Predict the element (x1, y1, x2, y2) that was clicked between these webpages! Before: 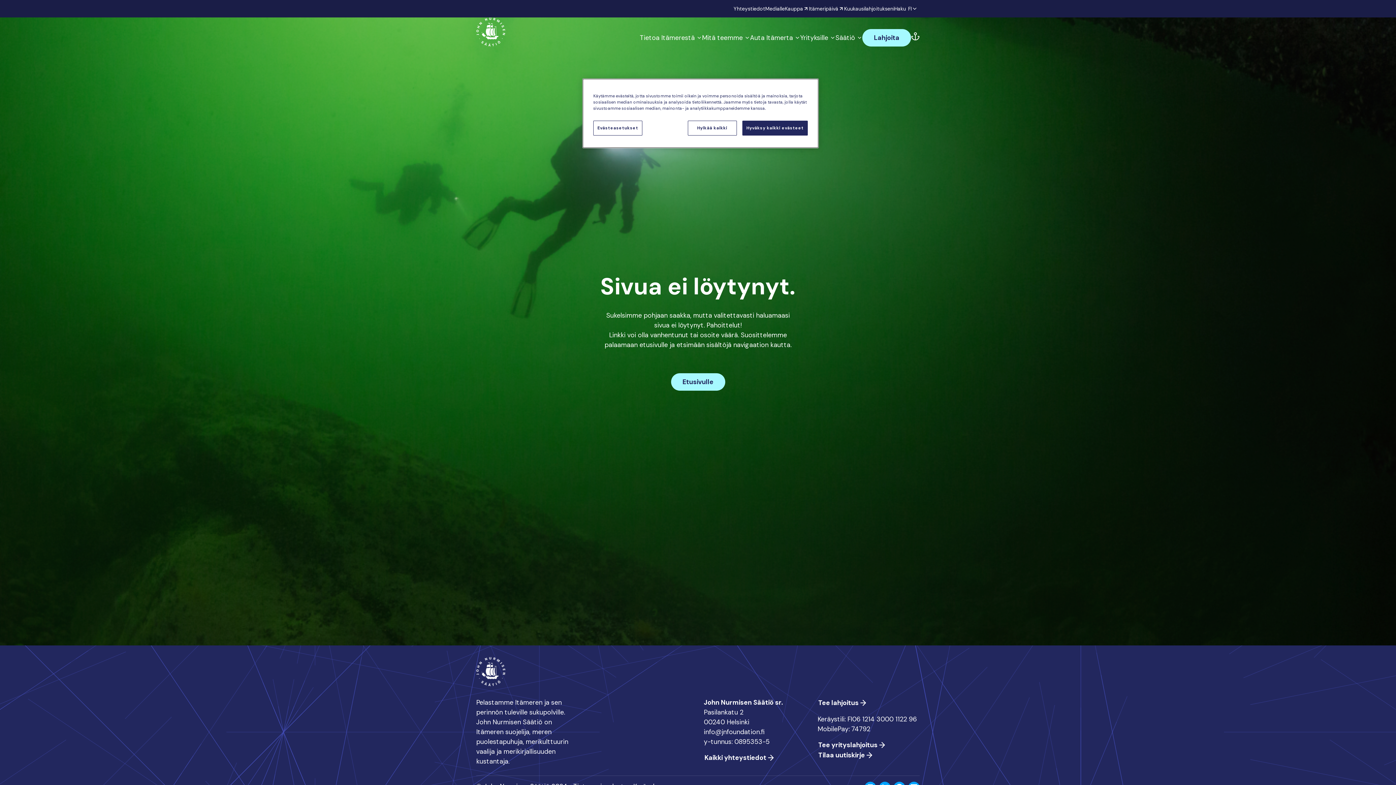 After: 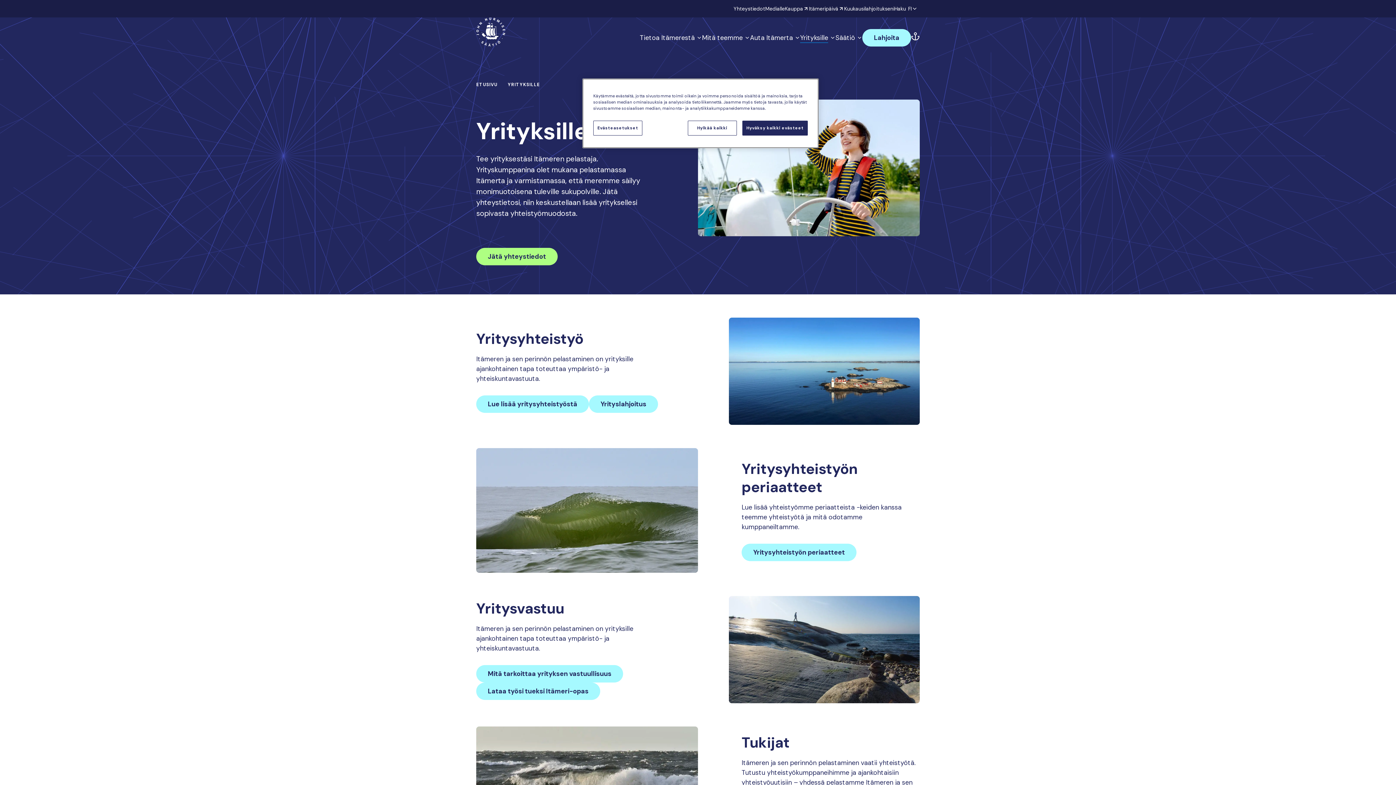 Action: label: Yrityksille bbox: (800, 32, 835, 42)